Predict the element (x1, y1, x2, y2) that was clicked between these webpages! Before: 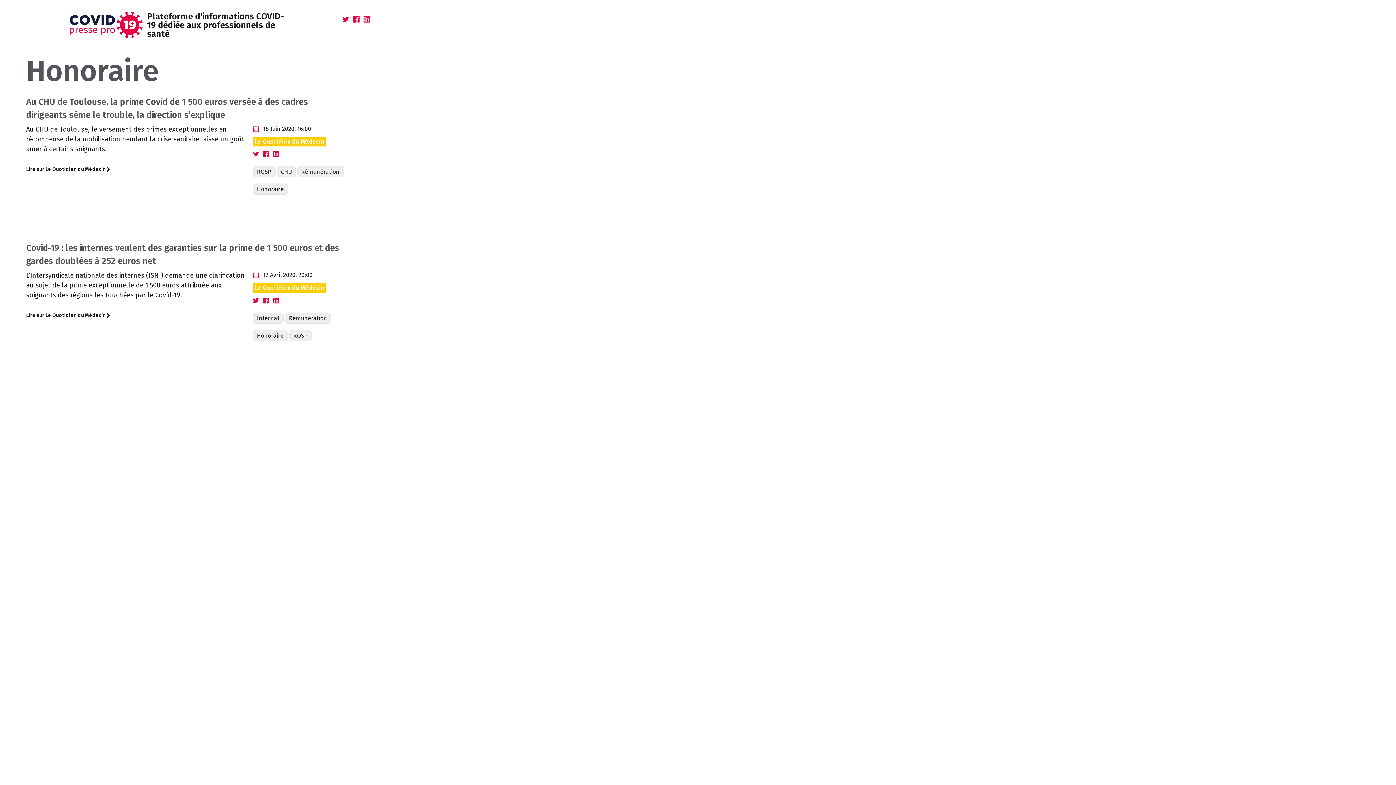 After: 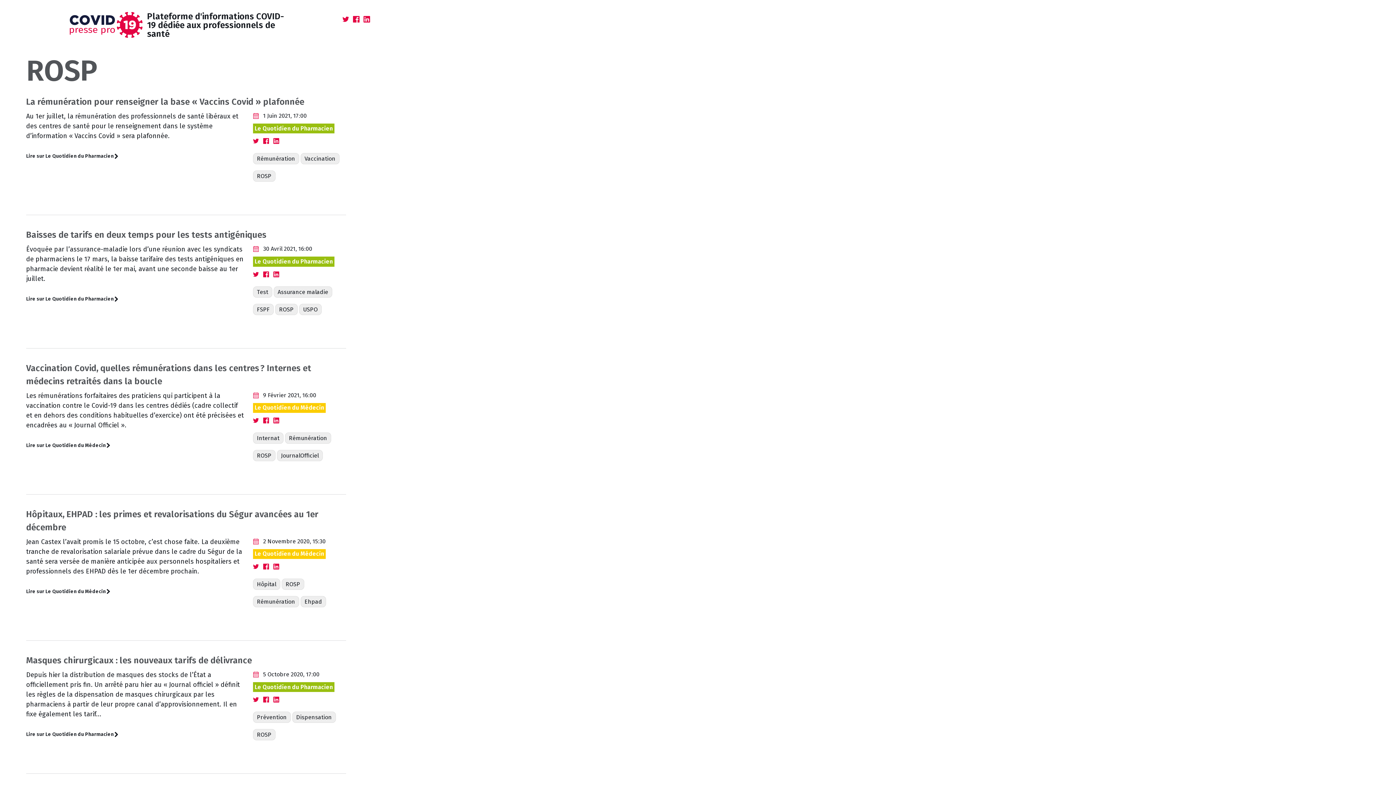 Action: bbox: (253, 166, 275, 177) label: ROSP